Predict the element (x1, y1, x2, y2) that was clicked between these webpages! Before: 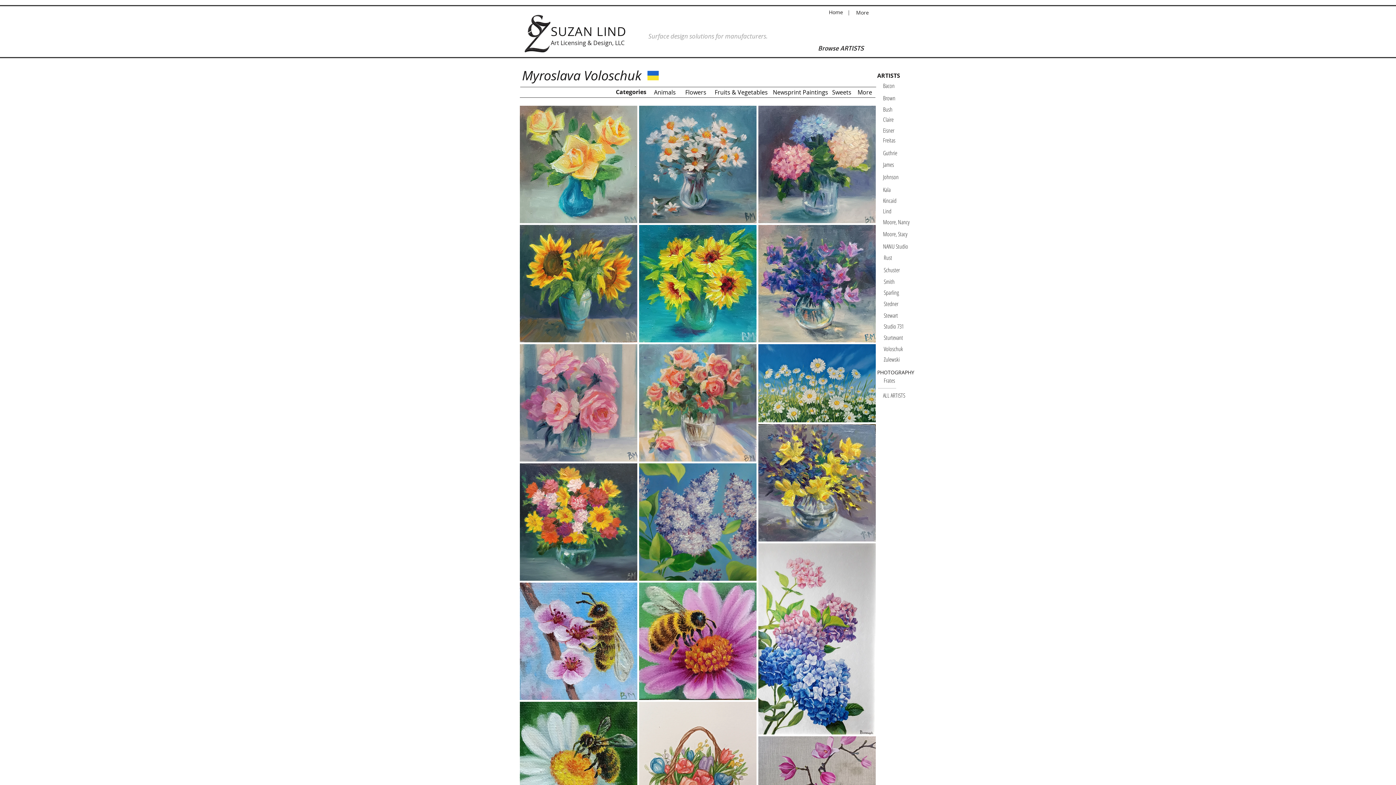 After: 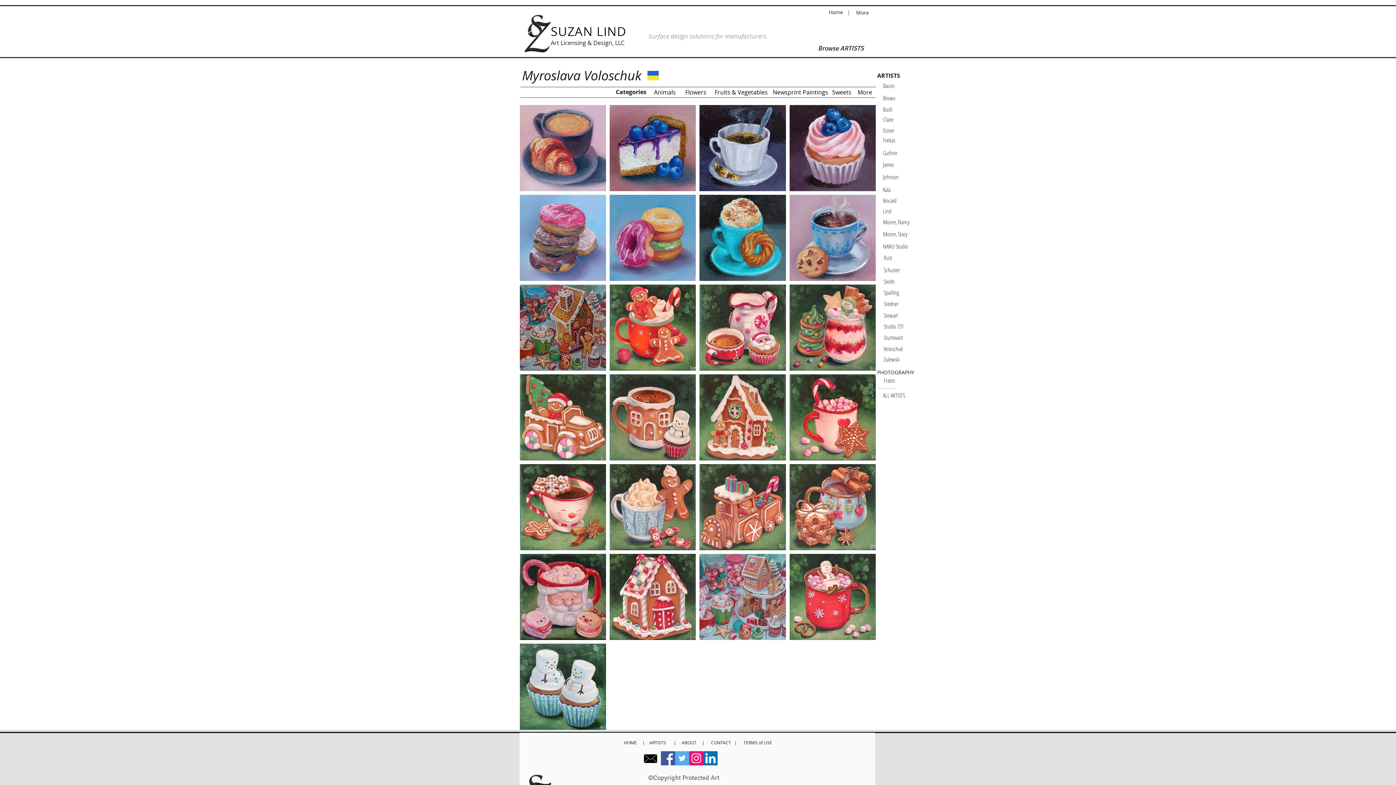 Action: bbox: (832, 87, 852, 96) label: Sweets